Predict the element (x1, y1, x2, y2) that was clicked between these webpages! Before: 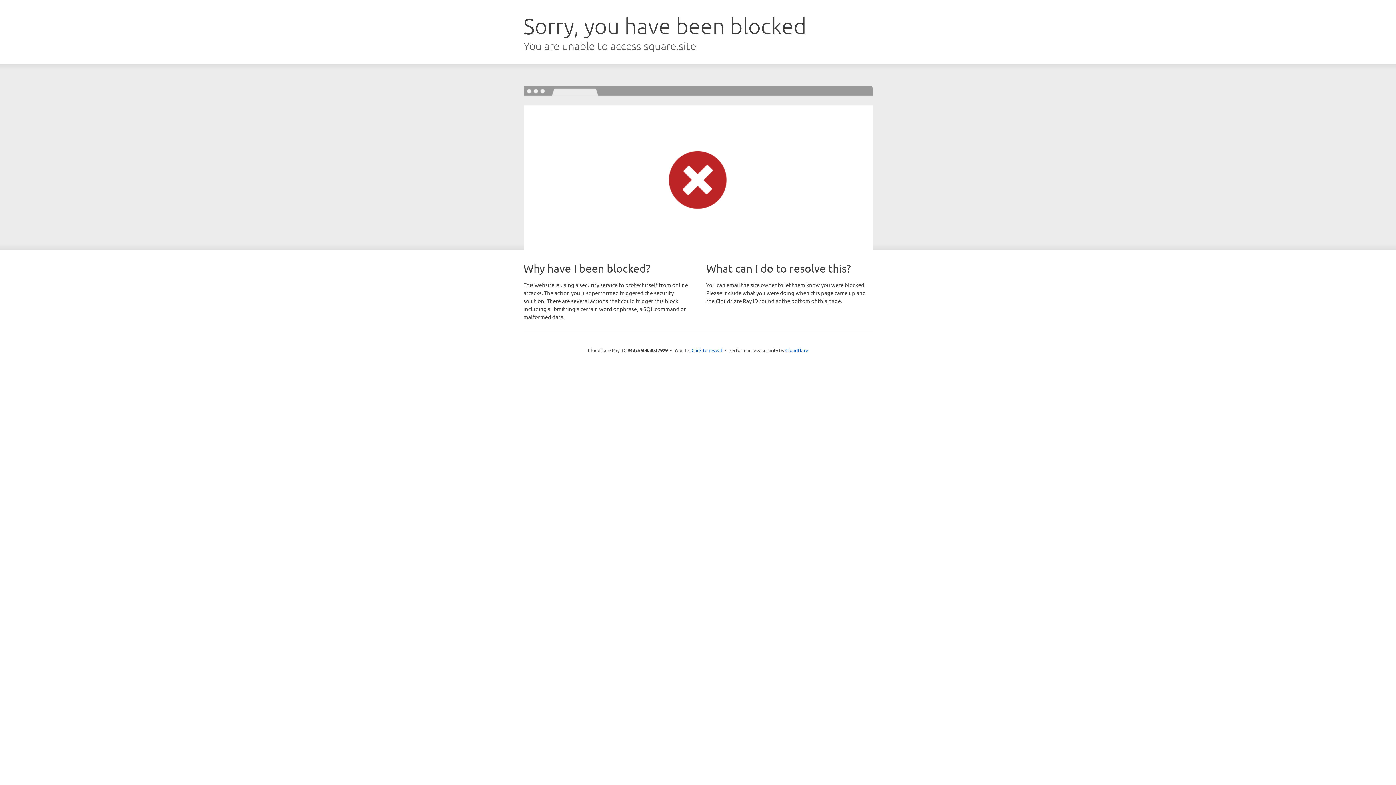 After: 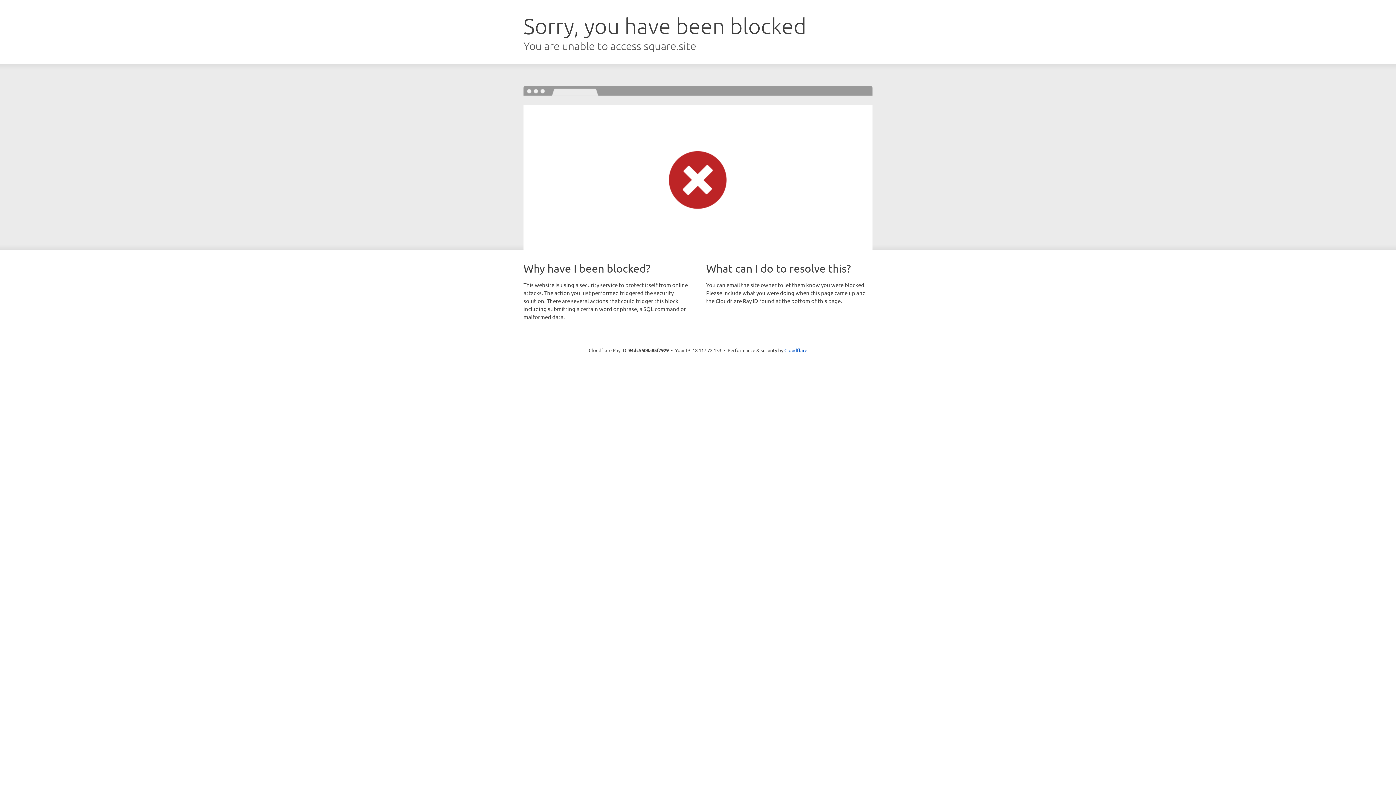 Action: label: Click to reveal bbox: (691, 346, 722, 353)